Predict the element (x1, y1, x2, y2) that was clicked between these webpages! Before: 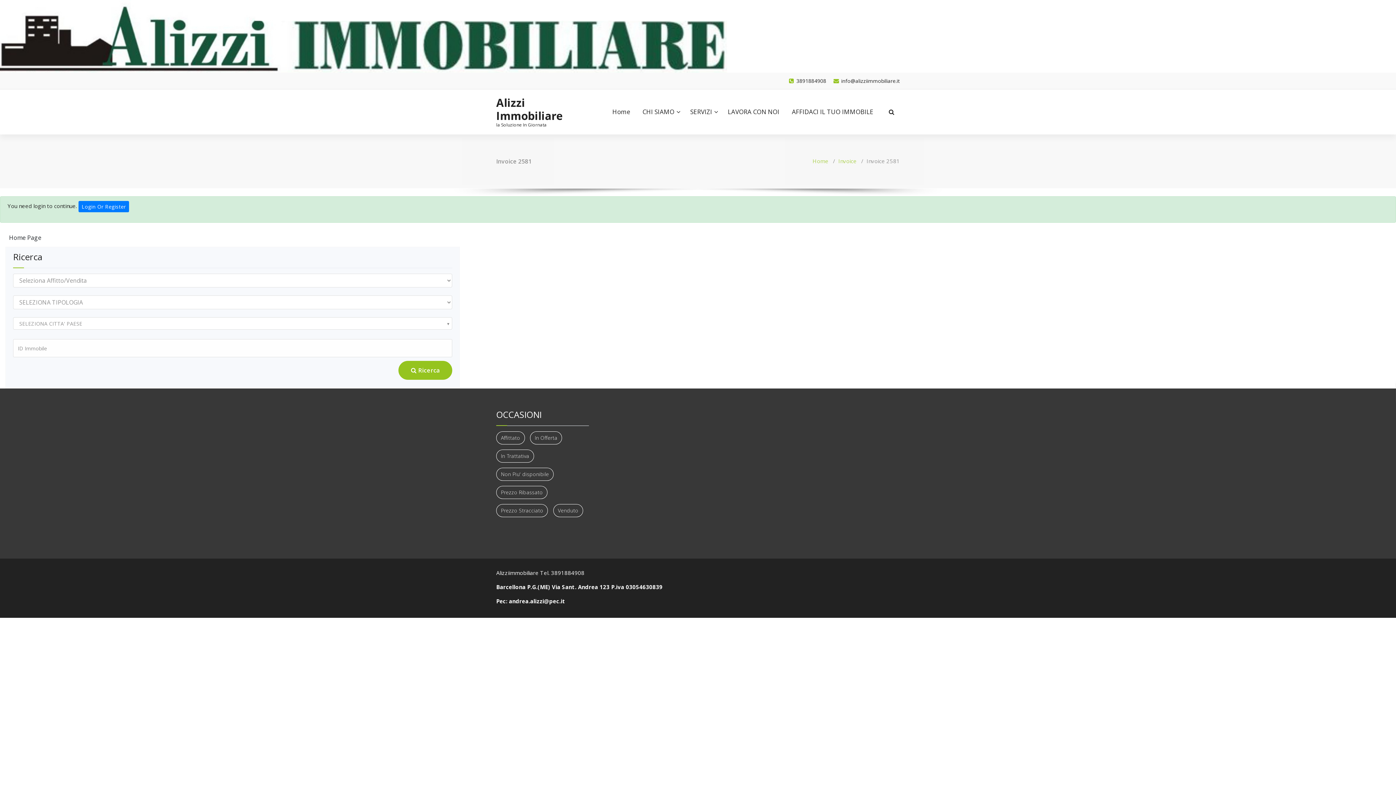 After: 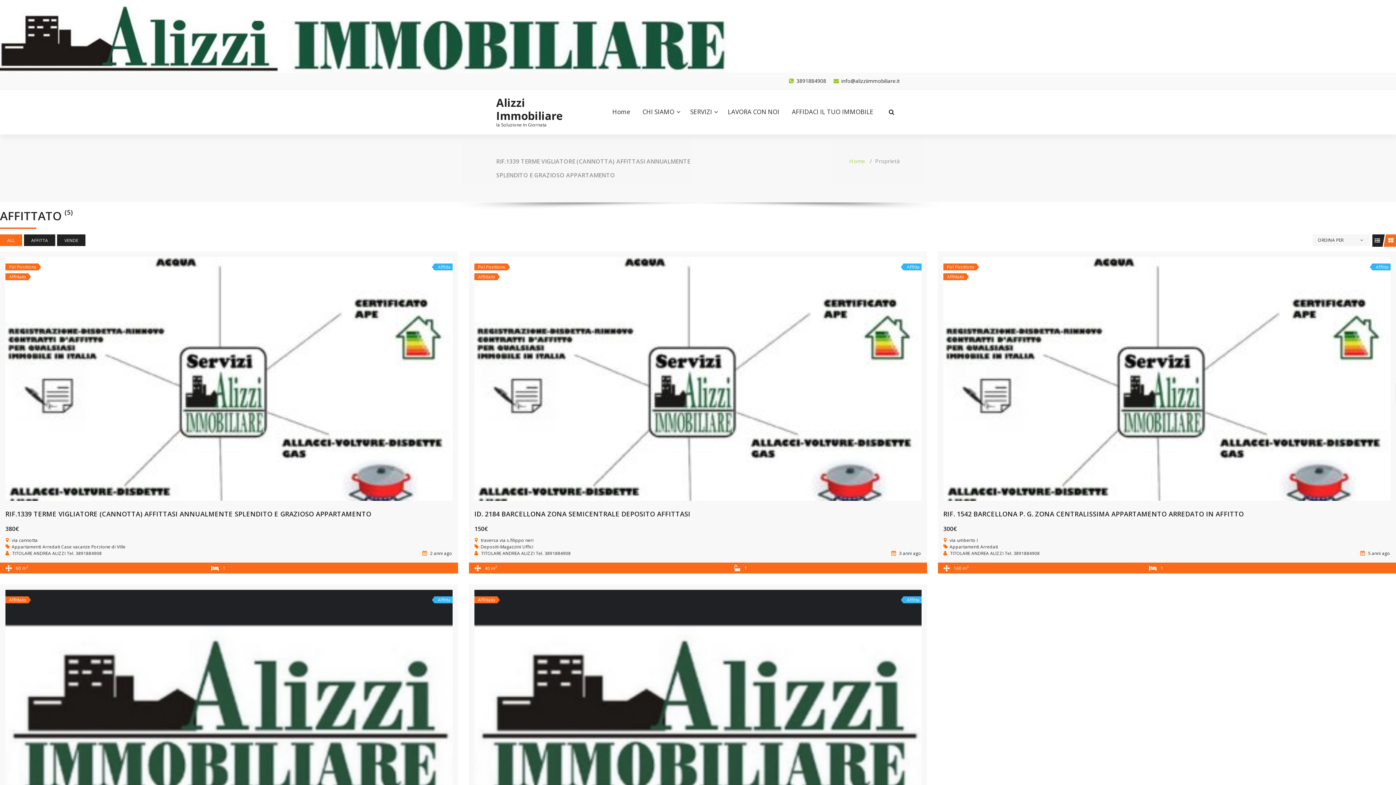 Action: bbox: (496, 431, 525, 444) label: Affittato (5 elementi)